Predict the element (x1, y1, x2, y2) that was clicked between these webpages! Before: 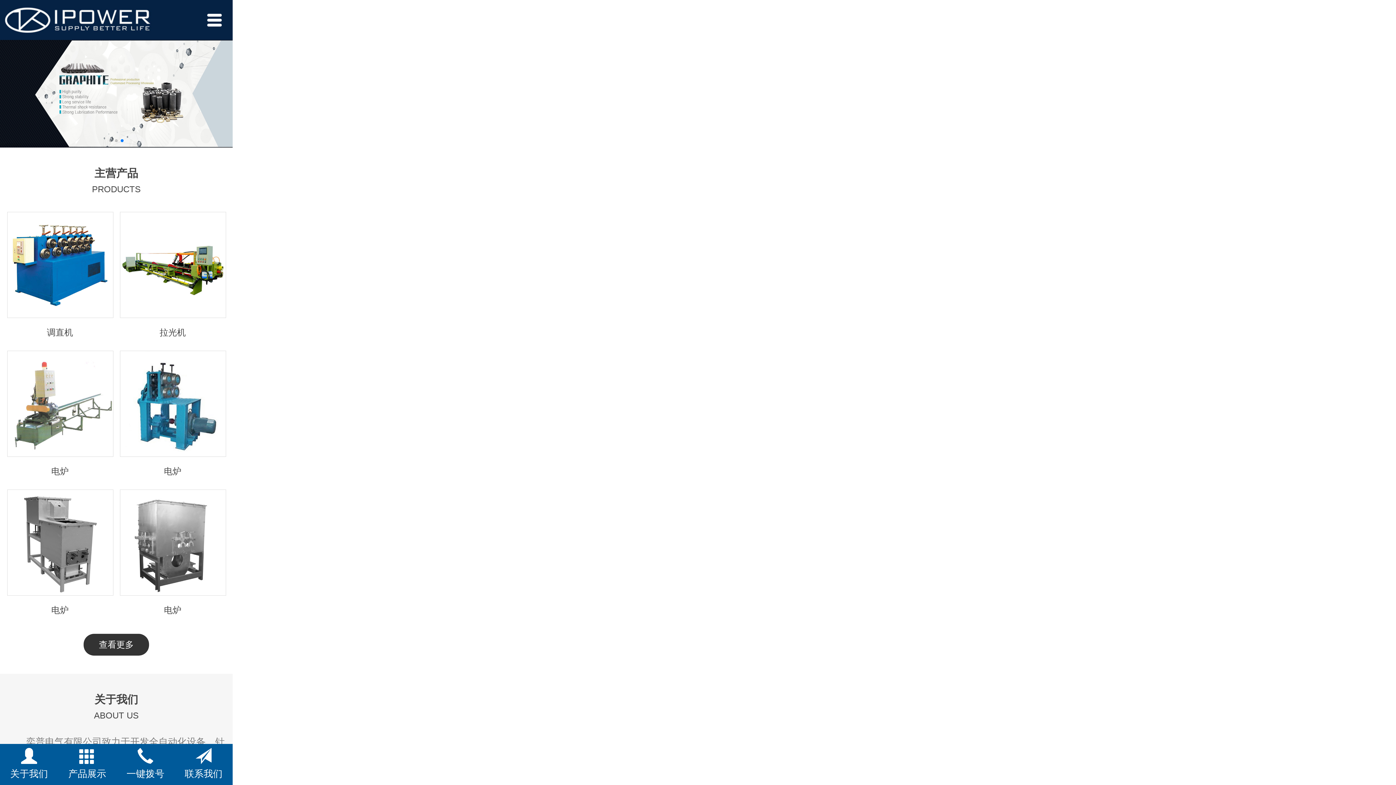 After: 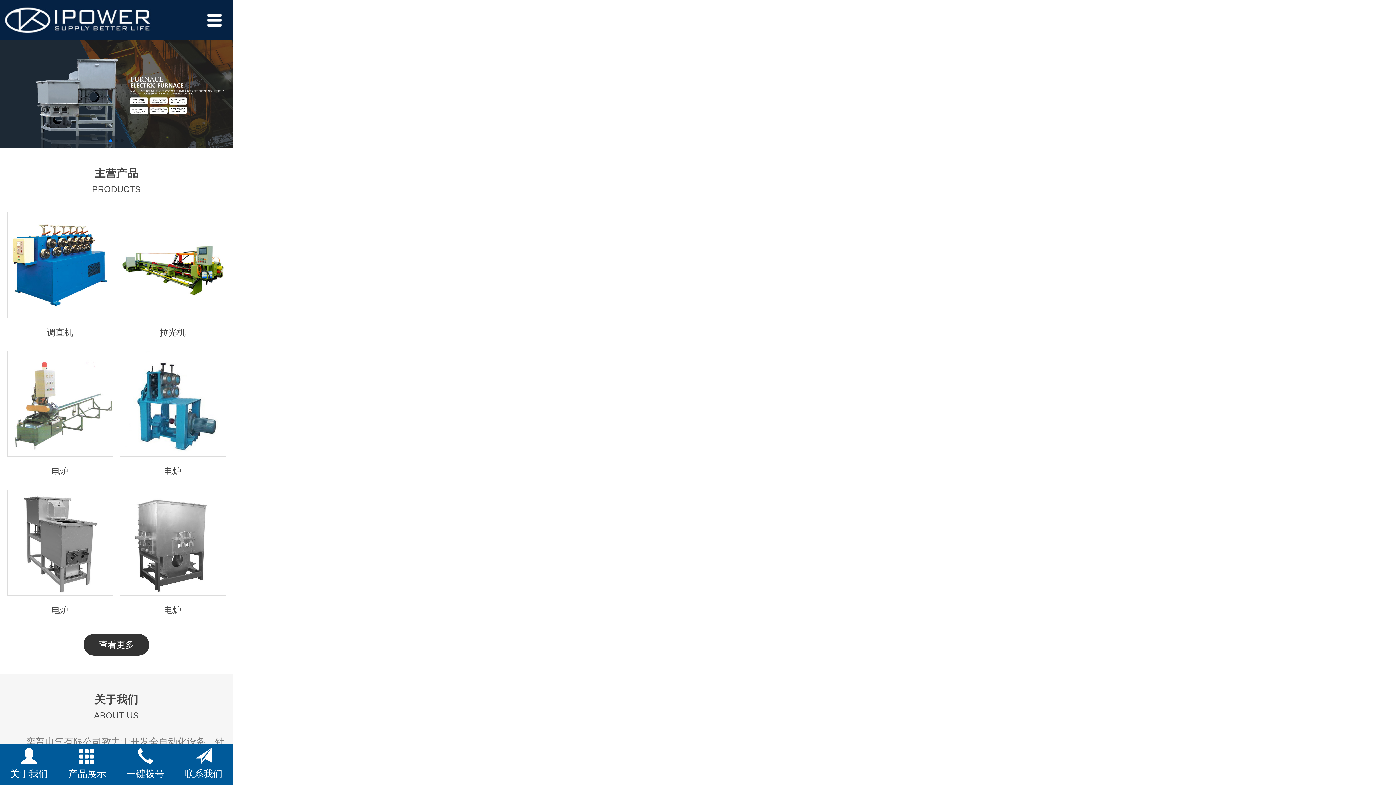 Action: bbox: (109, 139, 112, 142) label: Go to slide 1